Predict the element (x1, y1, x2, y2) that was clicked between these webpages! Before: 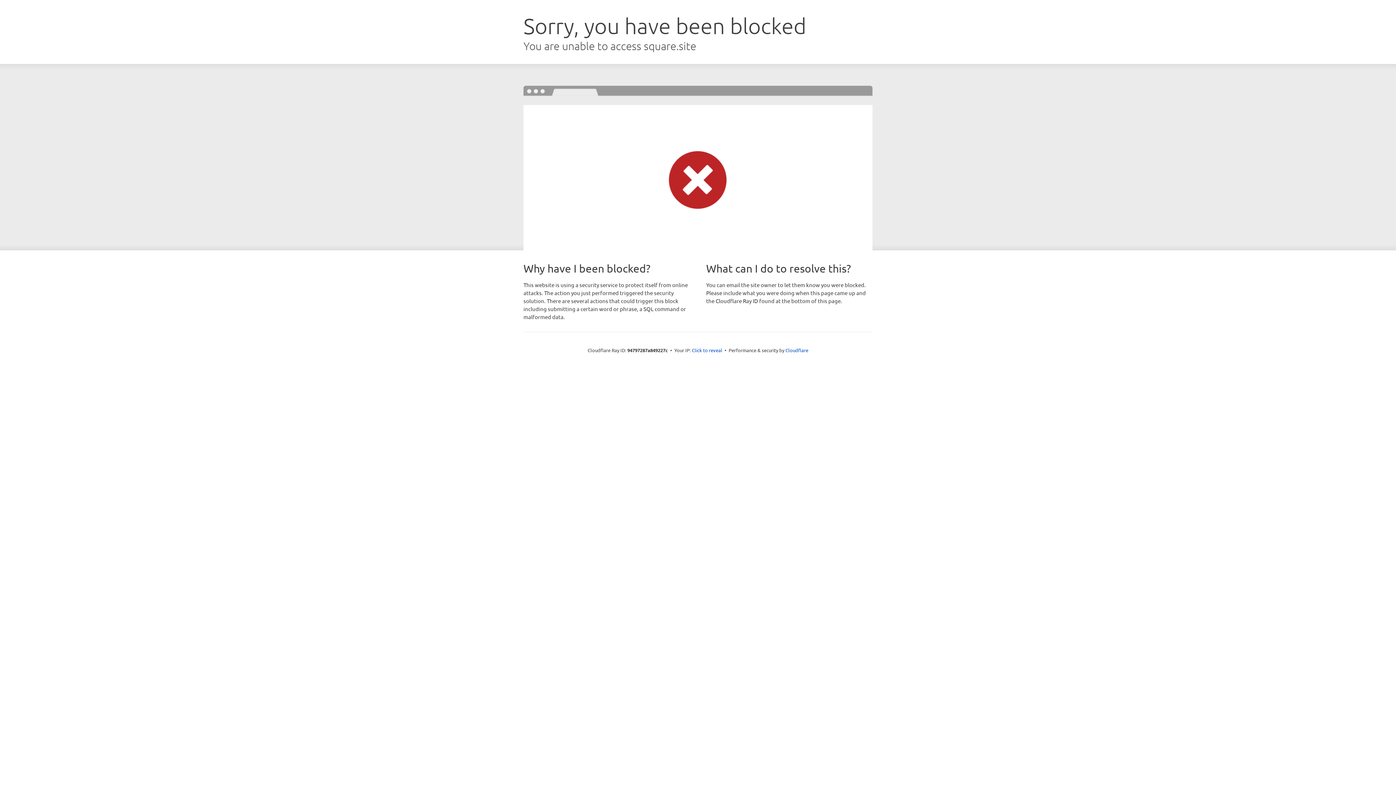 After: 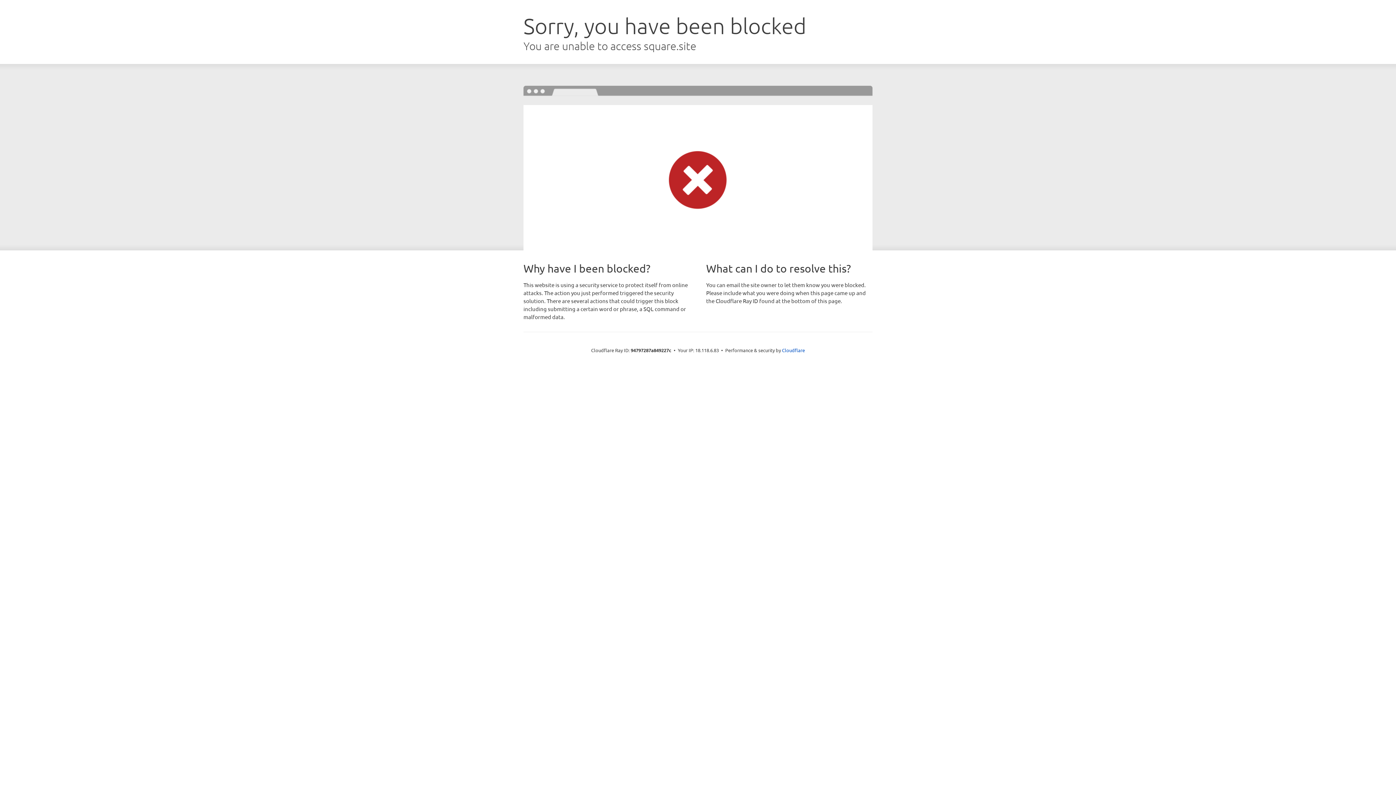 Action: label: Click to reveal bbox: (692, 346, 722, 353)